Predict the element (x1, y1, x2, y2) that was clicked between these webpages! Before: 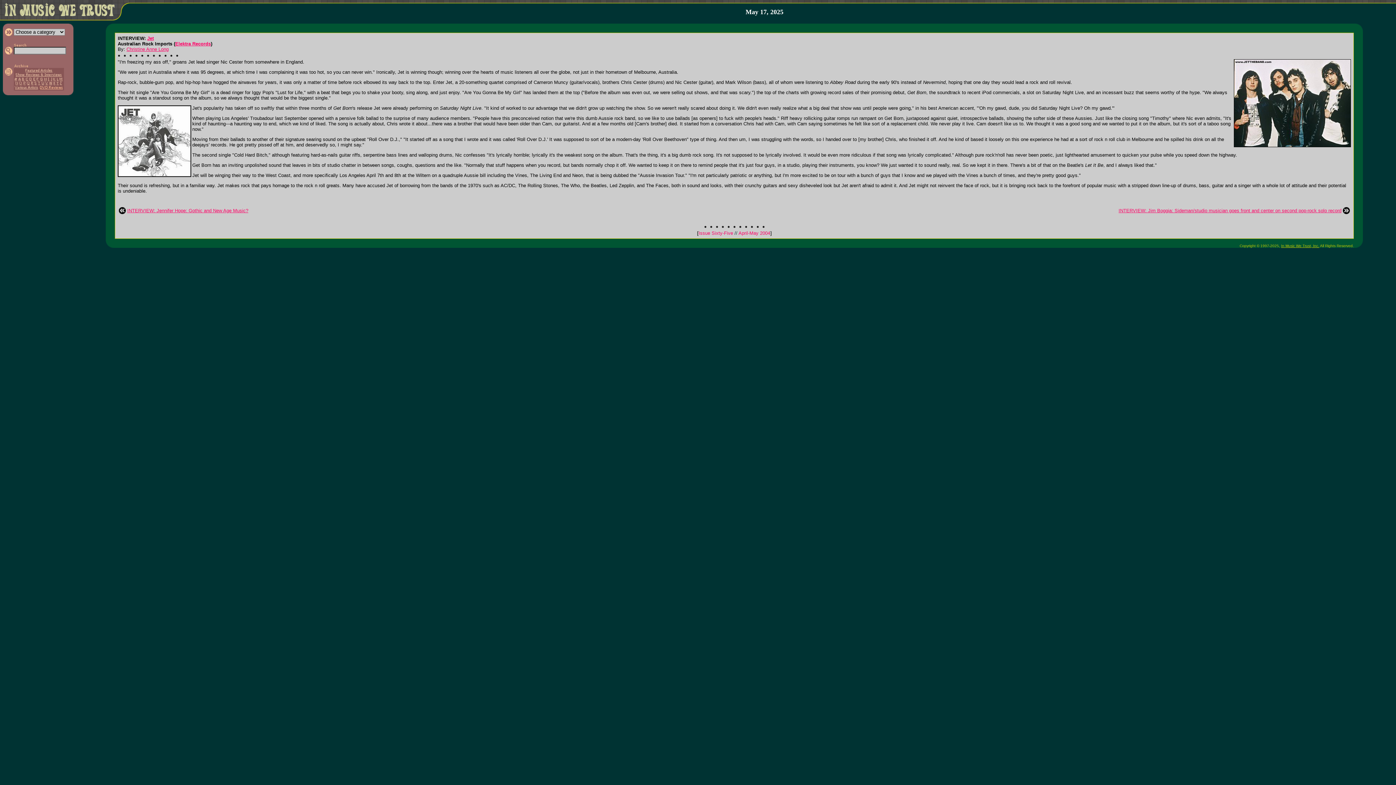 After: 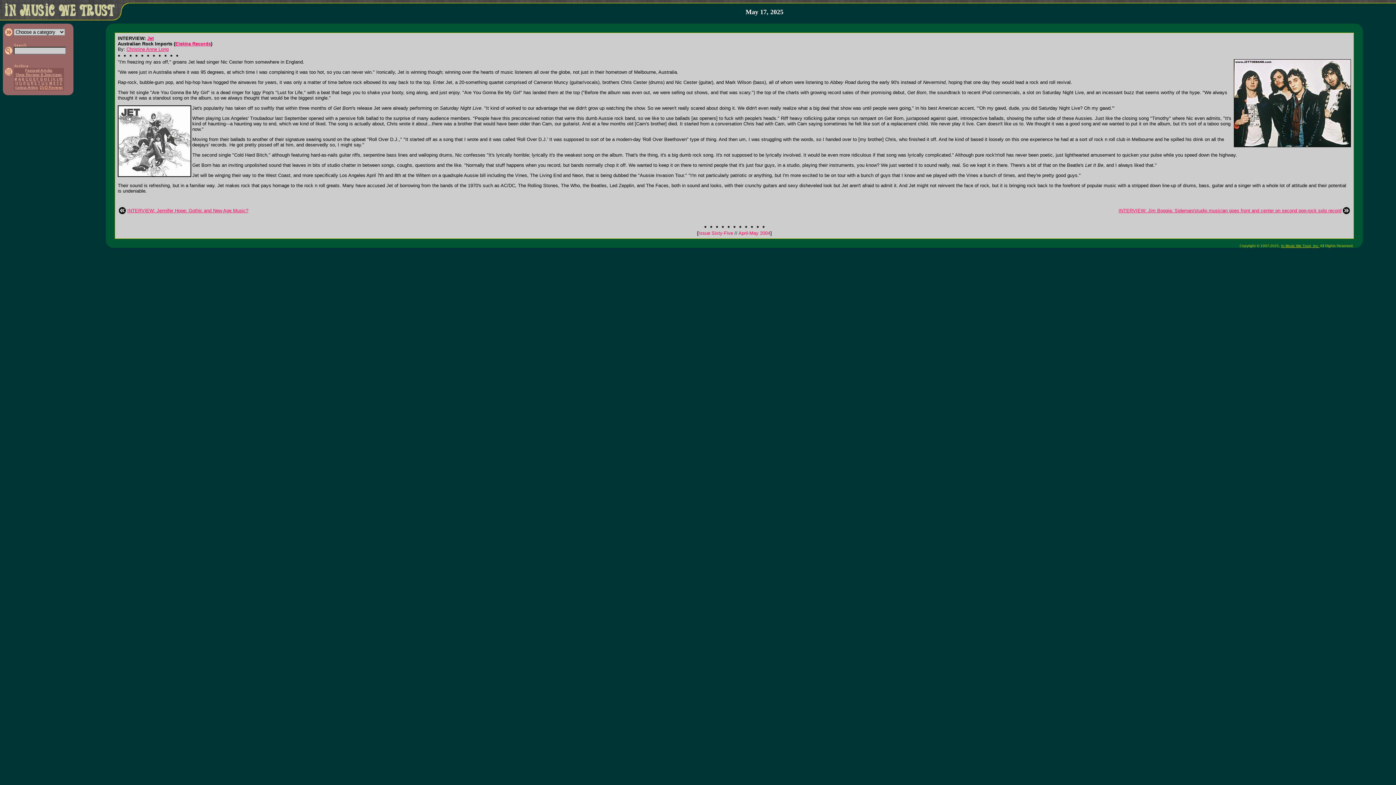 Action: label: Christine Anne Long bbox: (126, 46, 168, 52)